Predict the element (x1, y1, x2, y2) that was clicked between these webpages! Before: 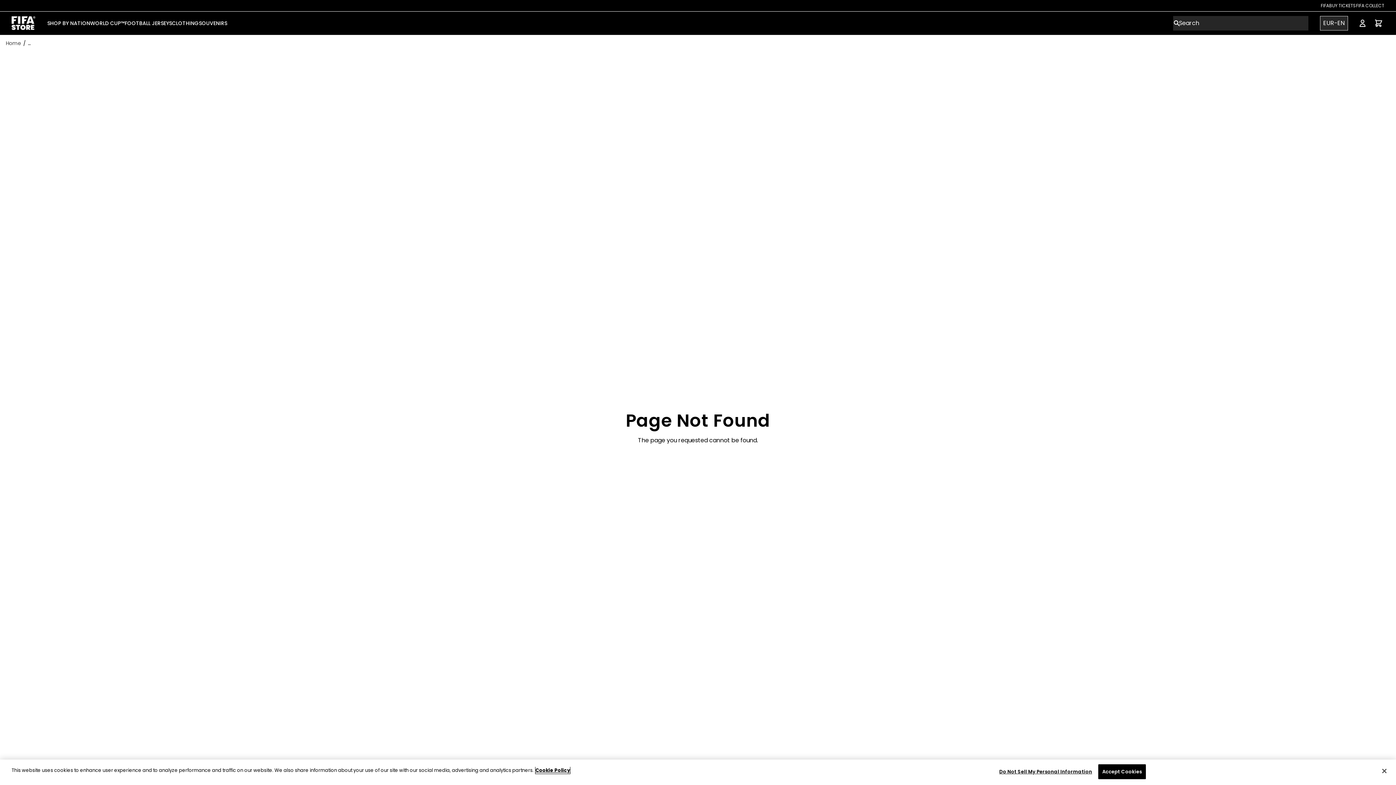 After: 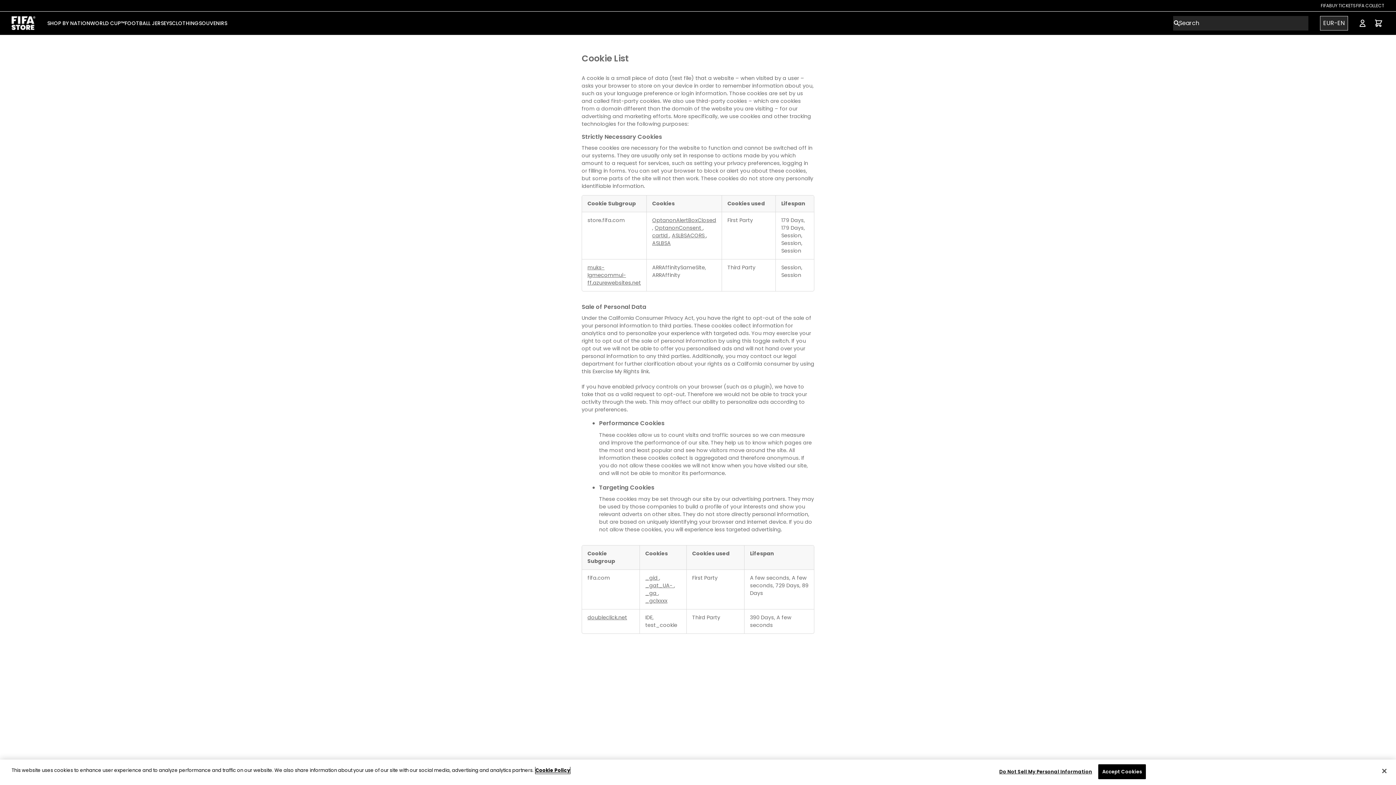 Action: label: More information about your privacy bbox: (535, 767, 570, 774)